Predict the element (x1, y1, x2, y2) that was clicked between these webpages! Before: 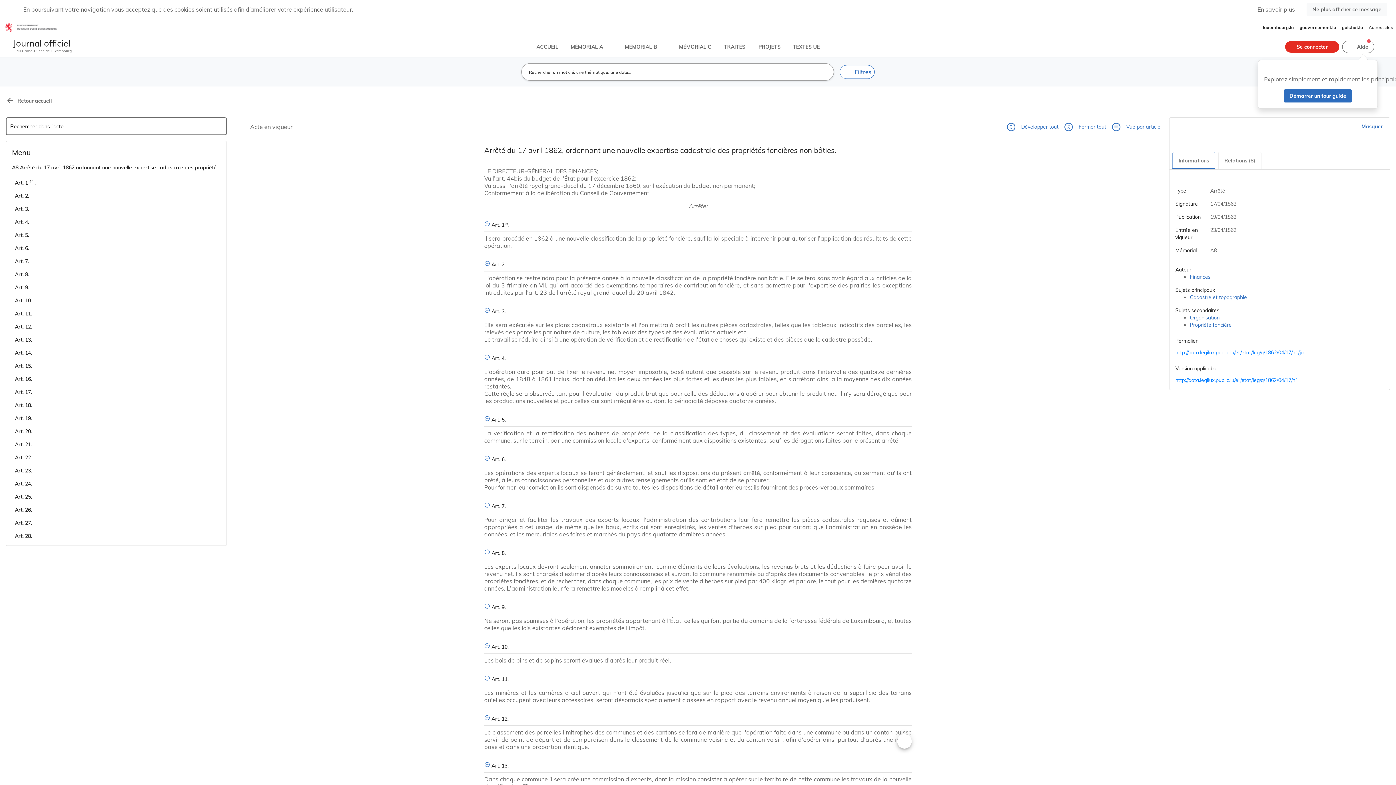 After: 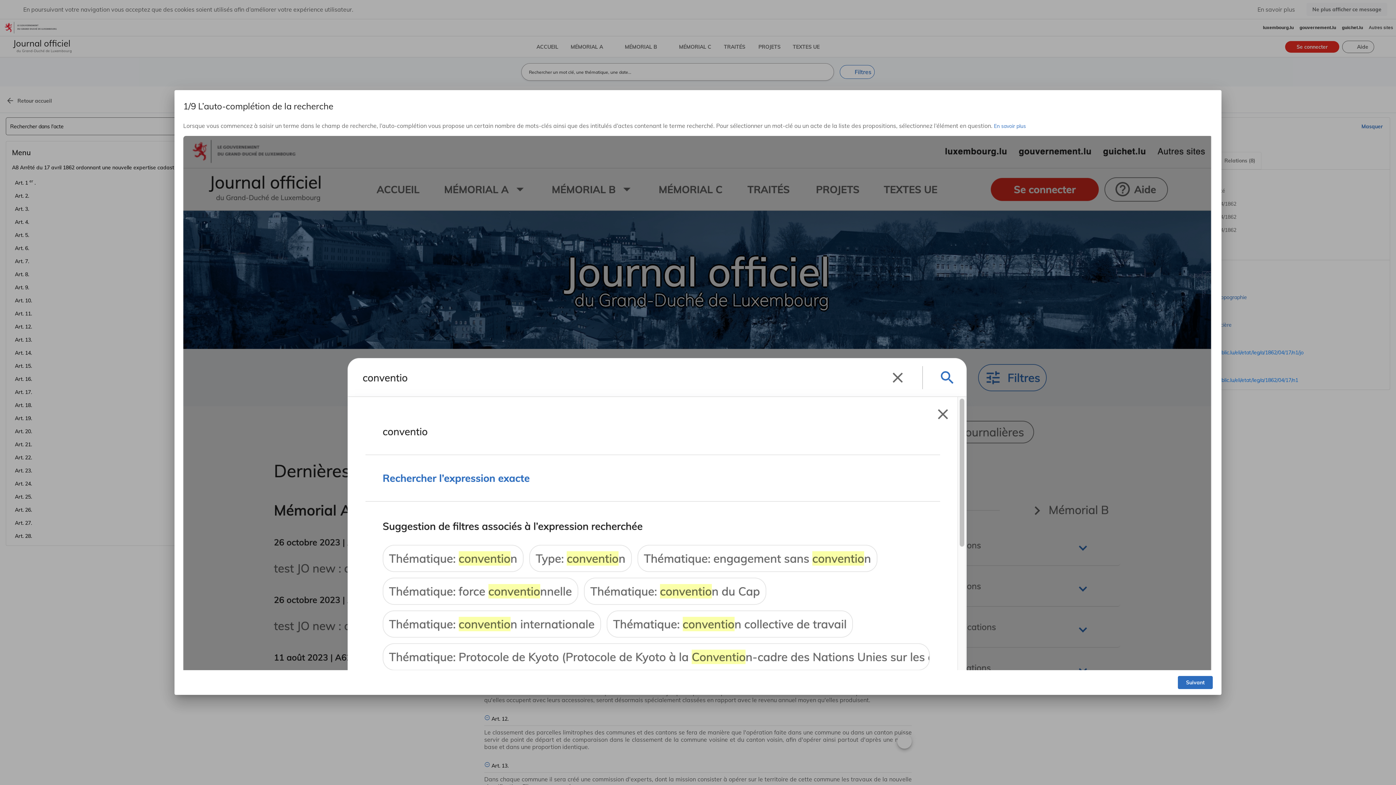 Action: label: Démarrer un tour guidé bbox: (1284, 88, 1352, 101)